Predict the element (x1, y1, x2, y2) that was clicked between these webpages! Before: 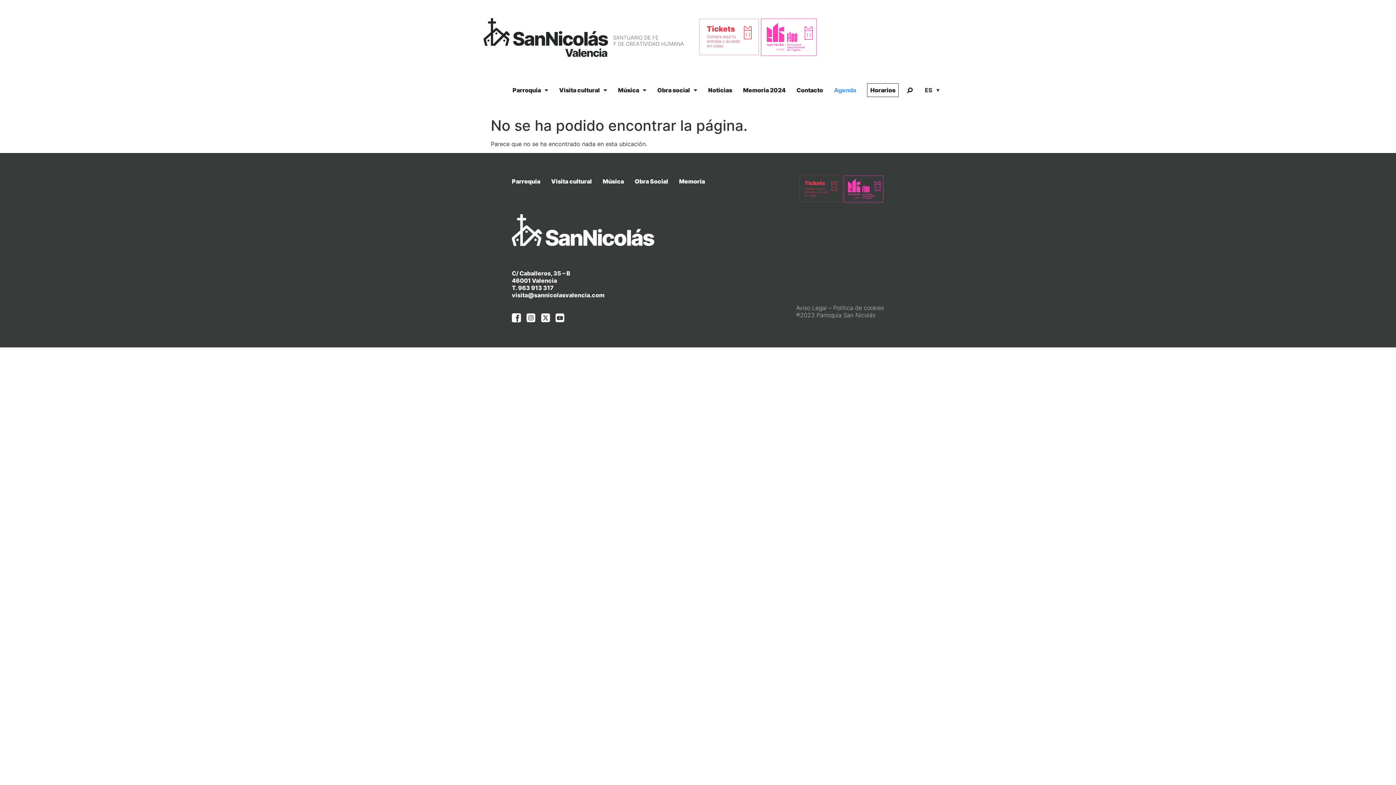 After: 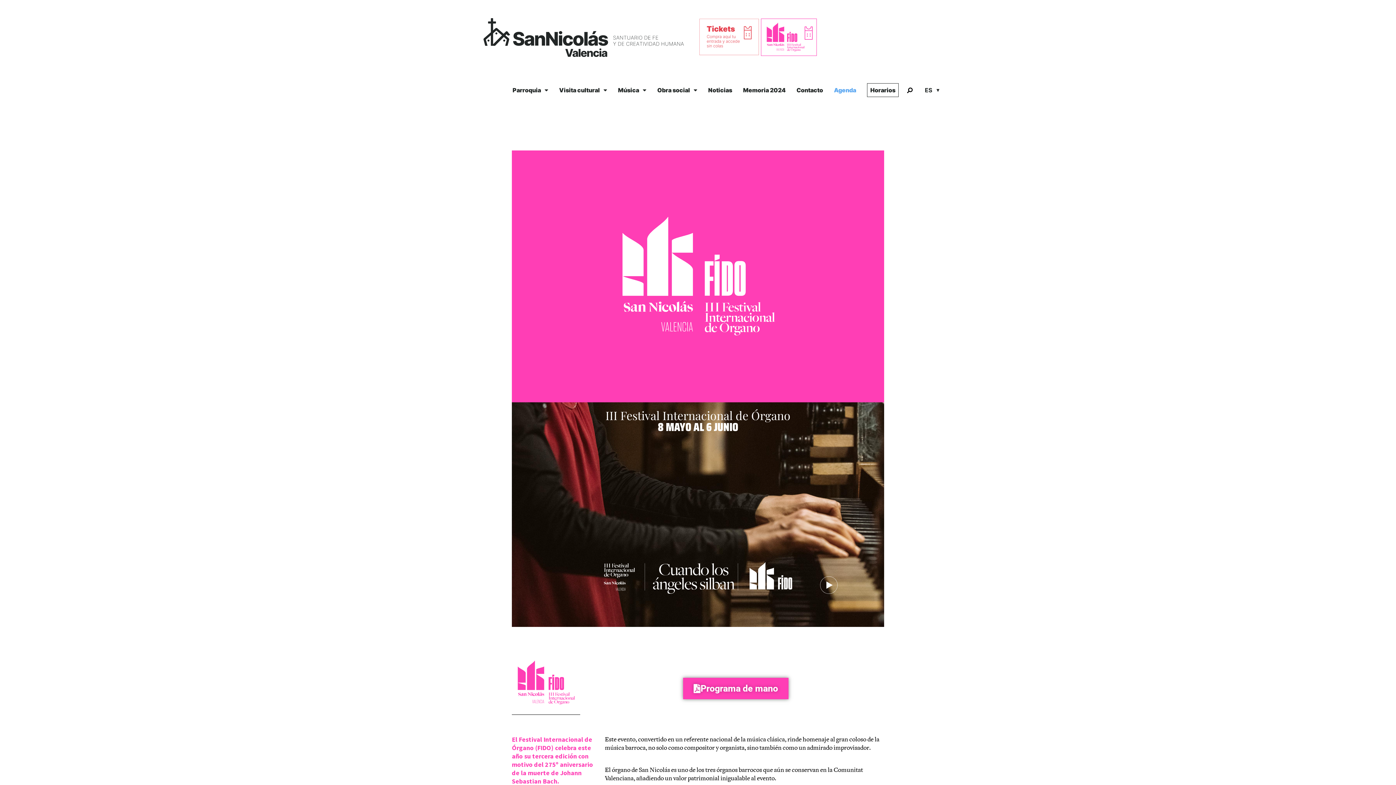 Action: bbox: (760, 17, 818, 57)